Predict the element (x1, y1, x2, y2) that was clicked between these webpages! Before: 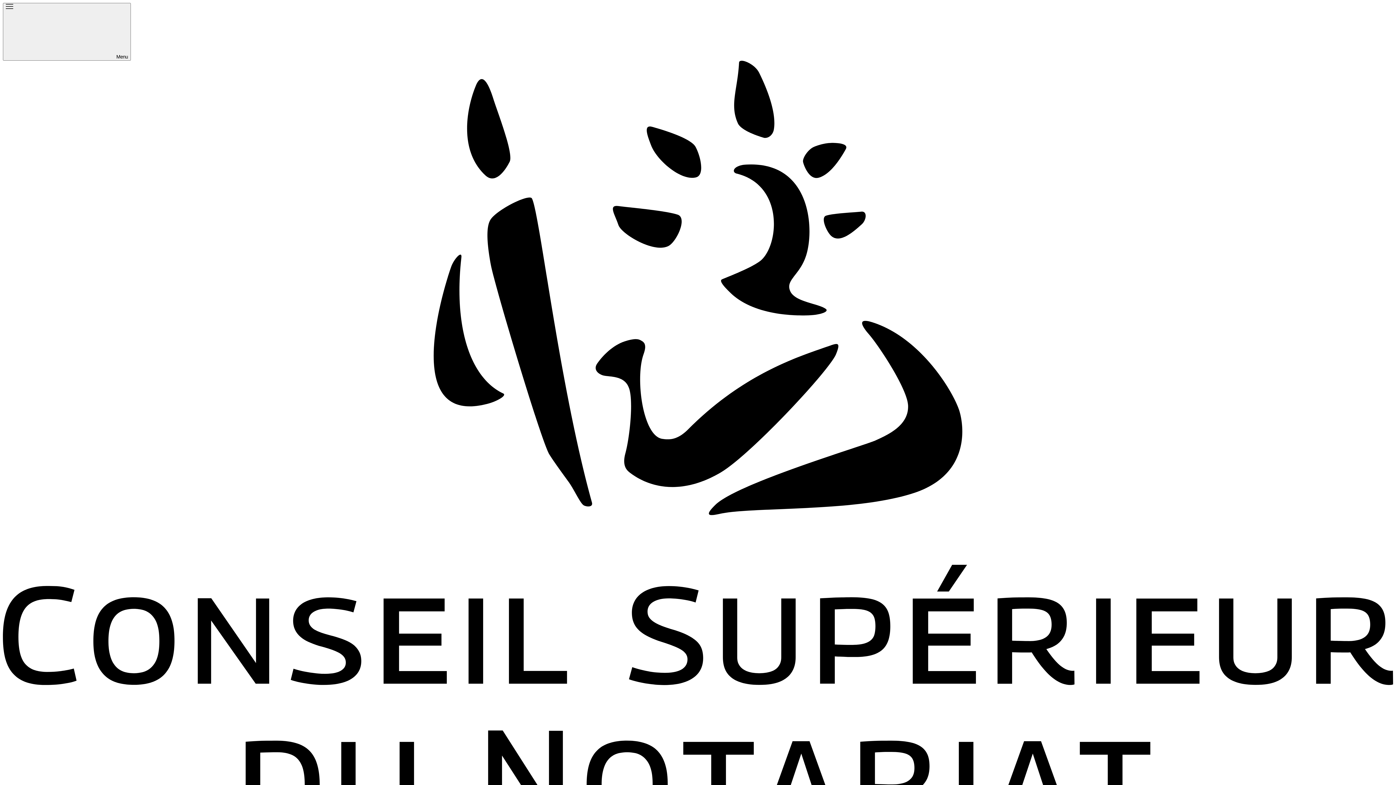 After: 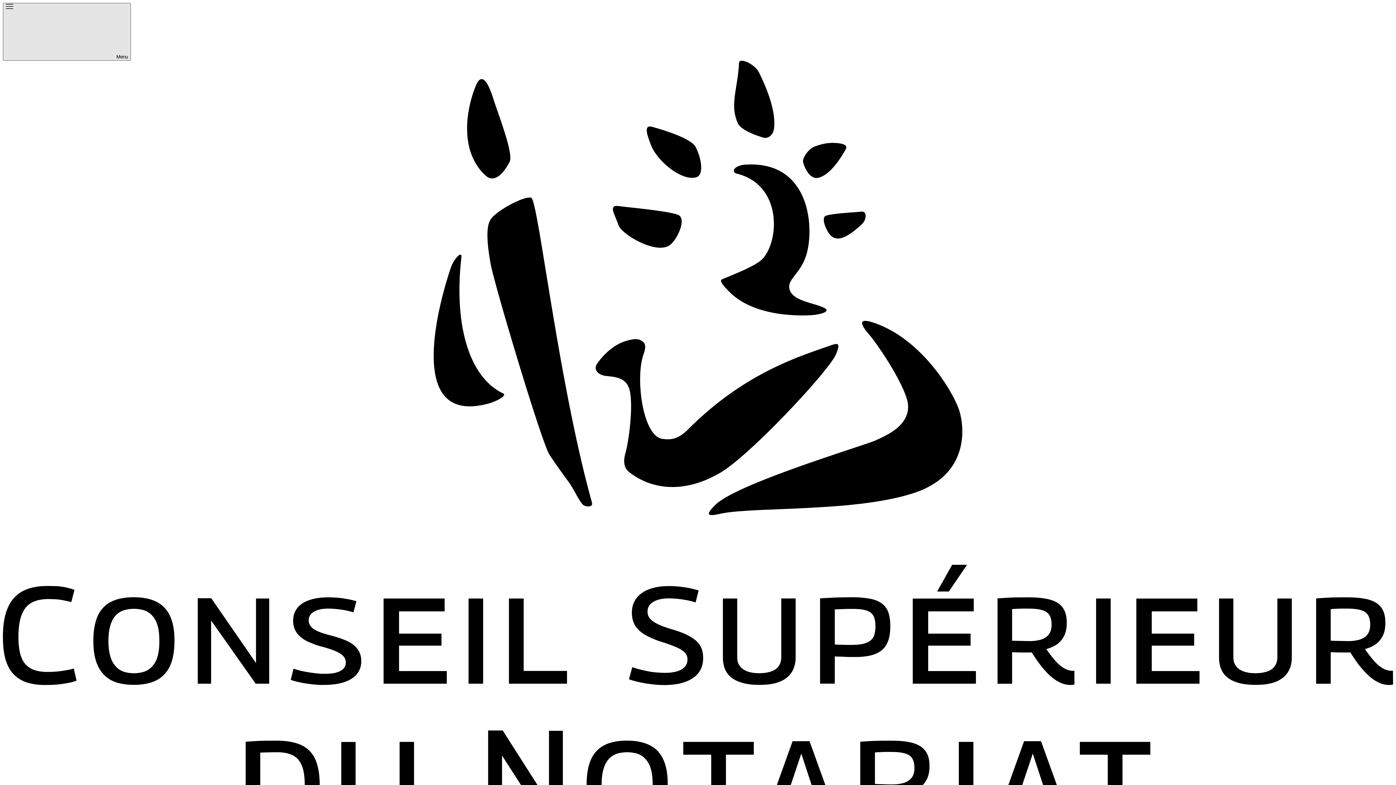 Action: bbox: (2, 2, 130, 60) label:  Menu